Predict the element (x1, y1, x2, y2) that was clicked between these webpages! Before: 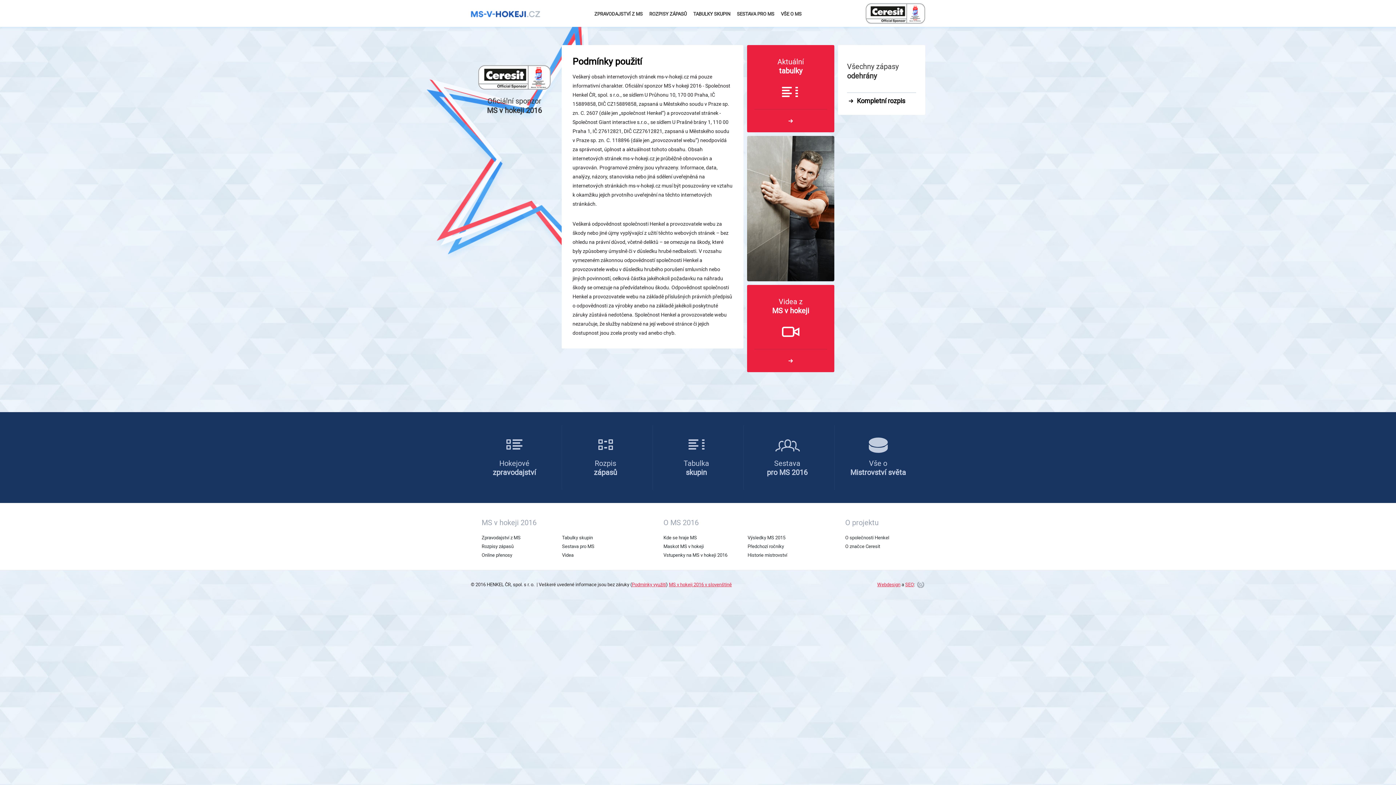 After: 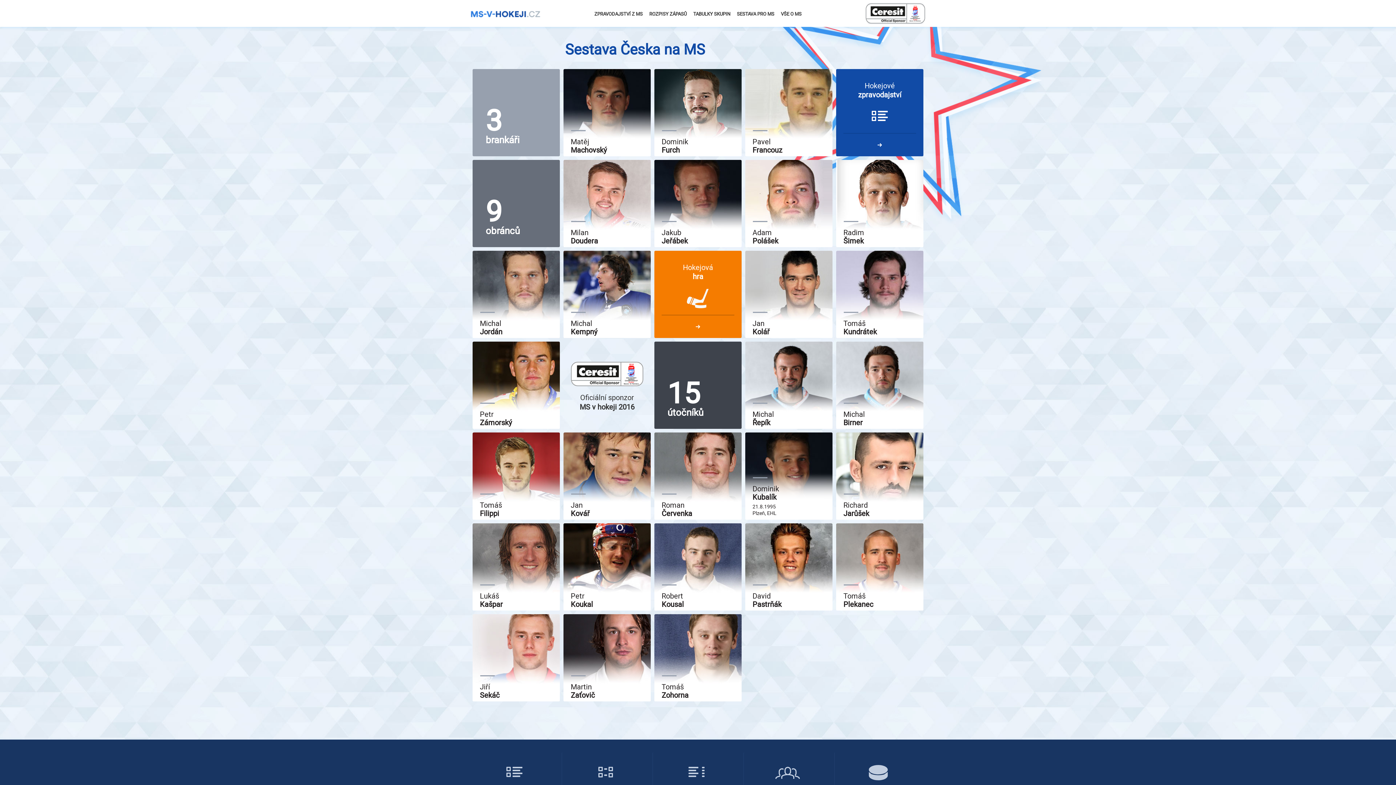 Action: label: Sestava
pro MS 2016 bbox: (743, 425, 830, 490)